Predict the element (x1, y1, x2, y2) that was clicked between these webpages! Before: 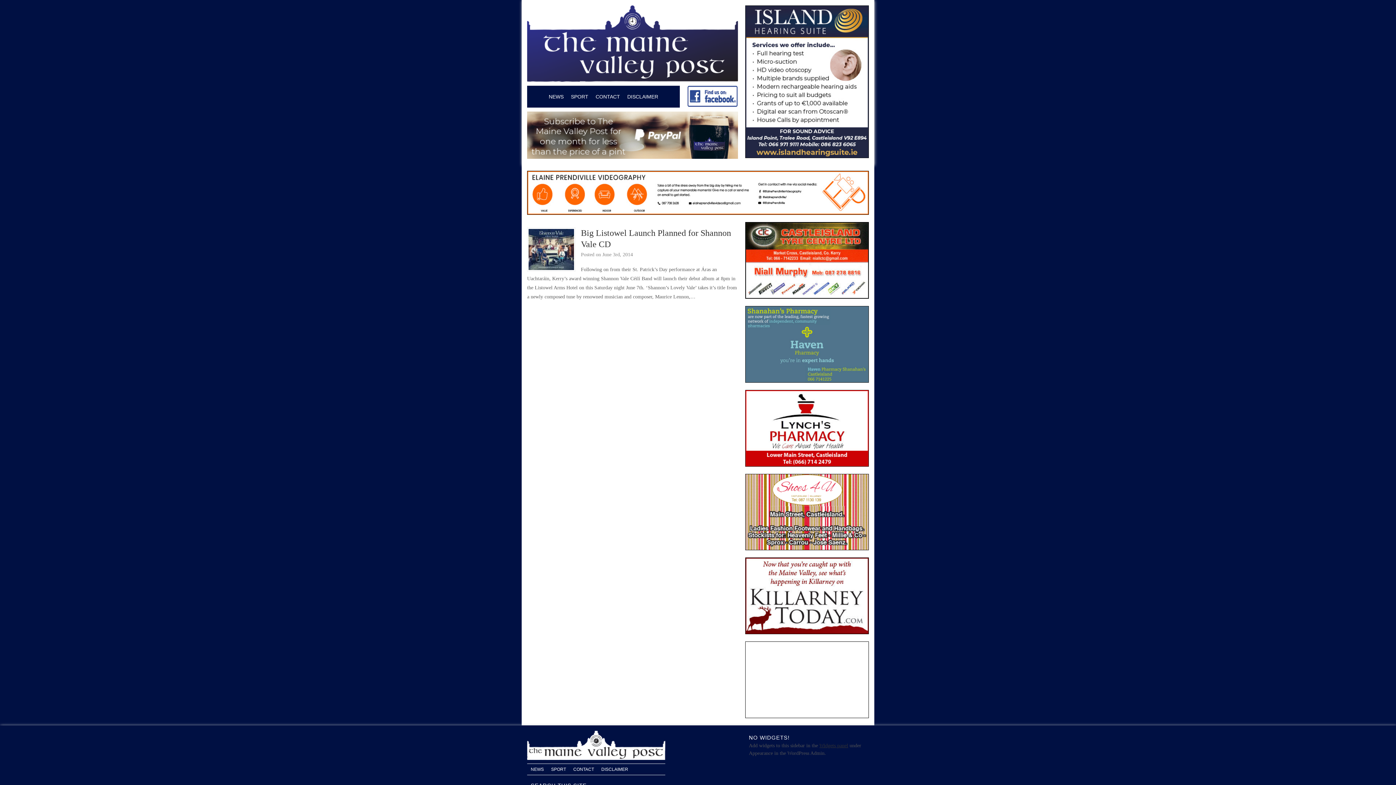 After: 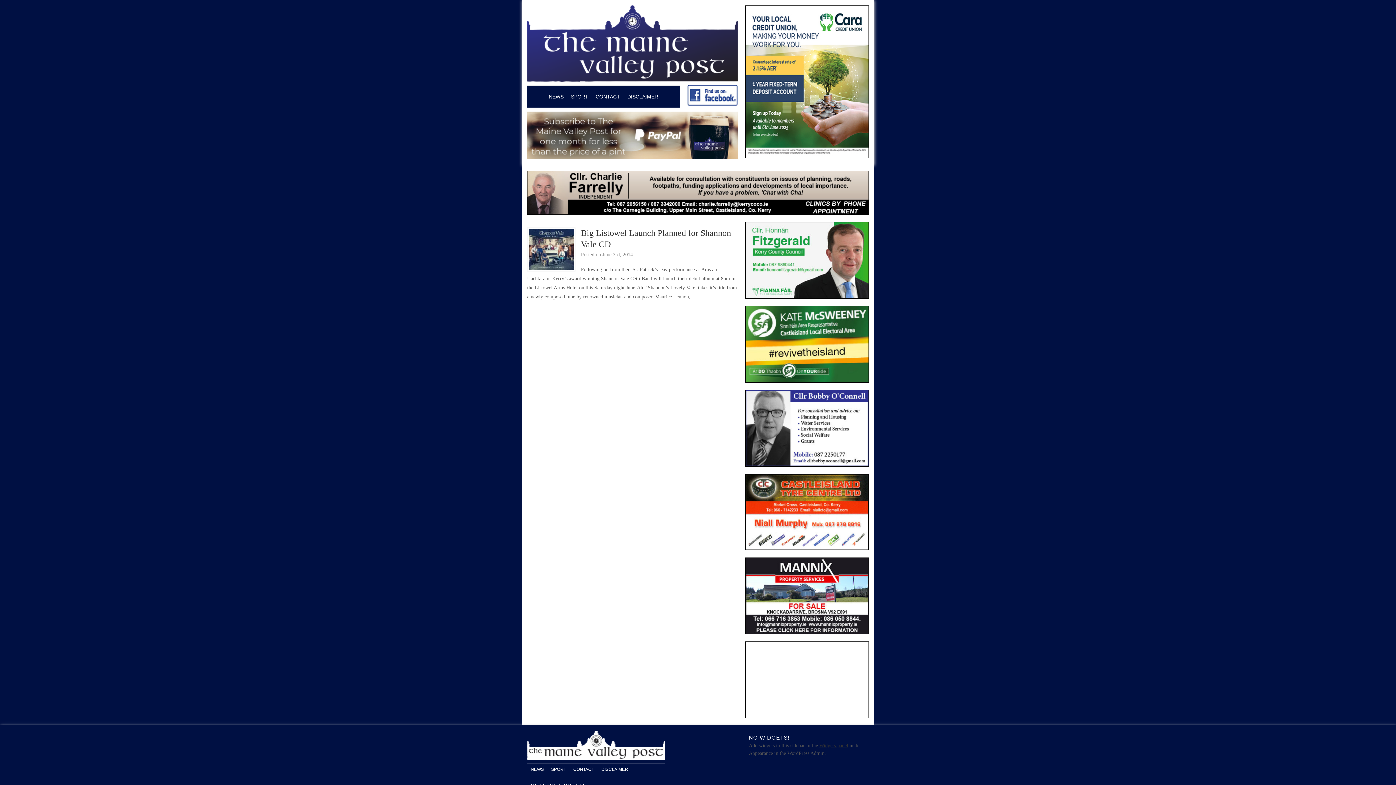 Action: bbox: (687, 102, 738, 108)